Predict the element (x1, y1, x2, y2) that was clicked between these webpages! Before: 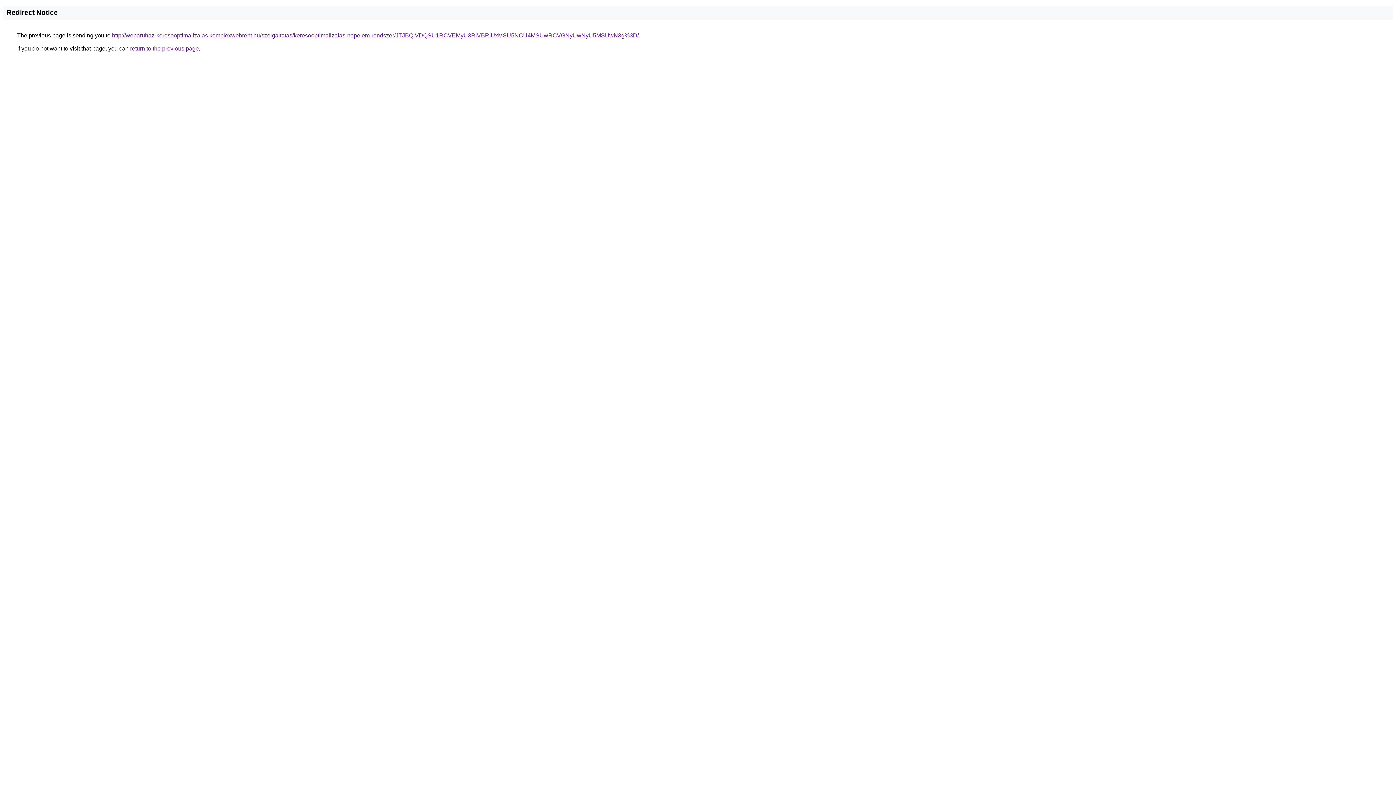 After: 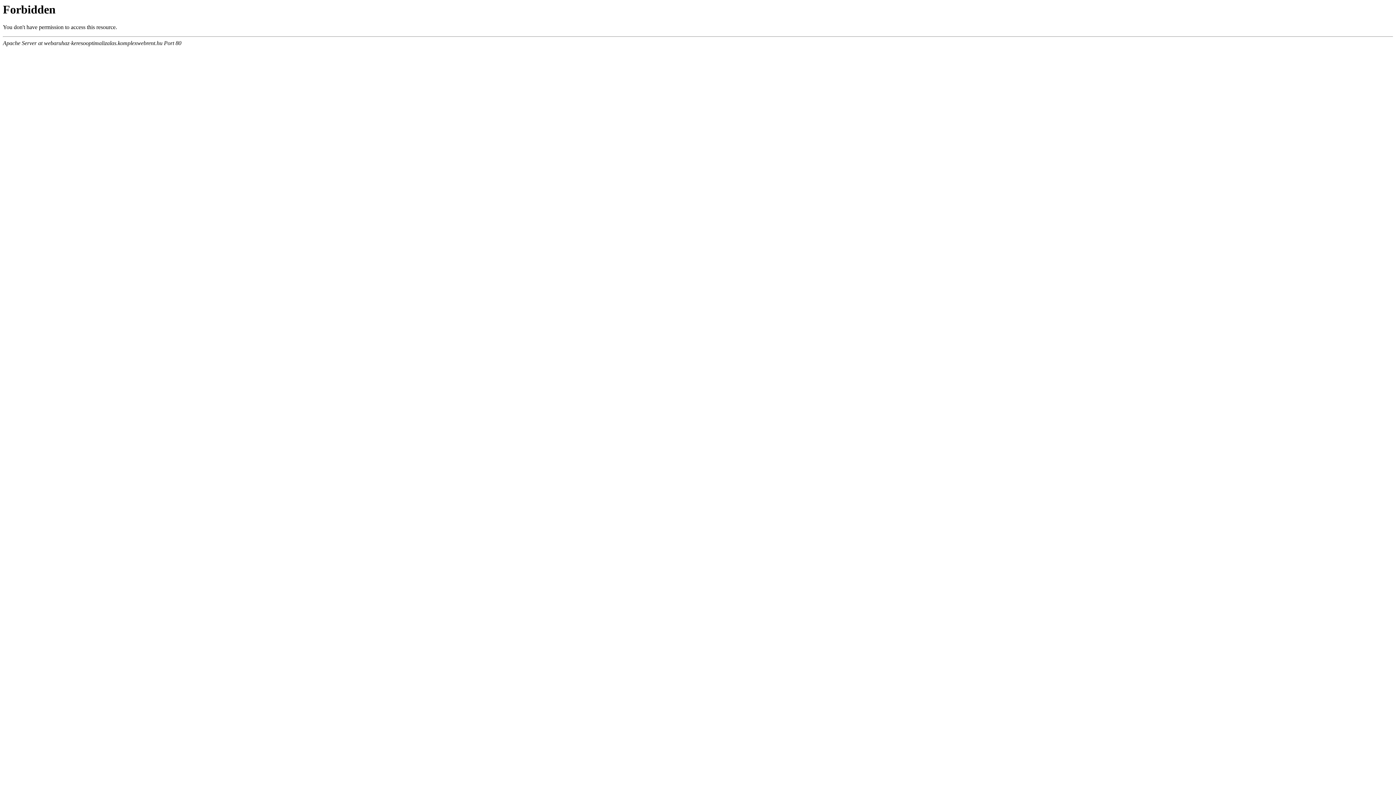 Action: label: http://webaruhaz-keresooptimalizalas.komplexwebrent.hu/szolgaltatas/keresooptimalizalas-napelem-rendszer/JTJBQiVDQSU1RCVEMyU3RiVBRiUxMSU5NCU4MSUwRCVGNyUwNyU5MSUwN3g%3D/ bbox: (112, 32, 638, 38)